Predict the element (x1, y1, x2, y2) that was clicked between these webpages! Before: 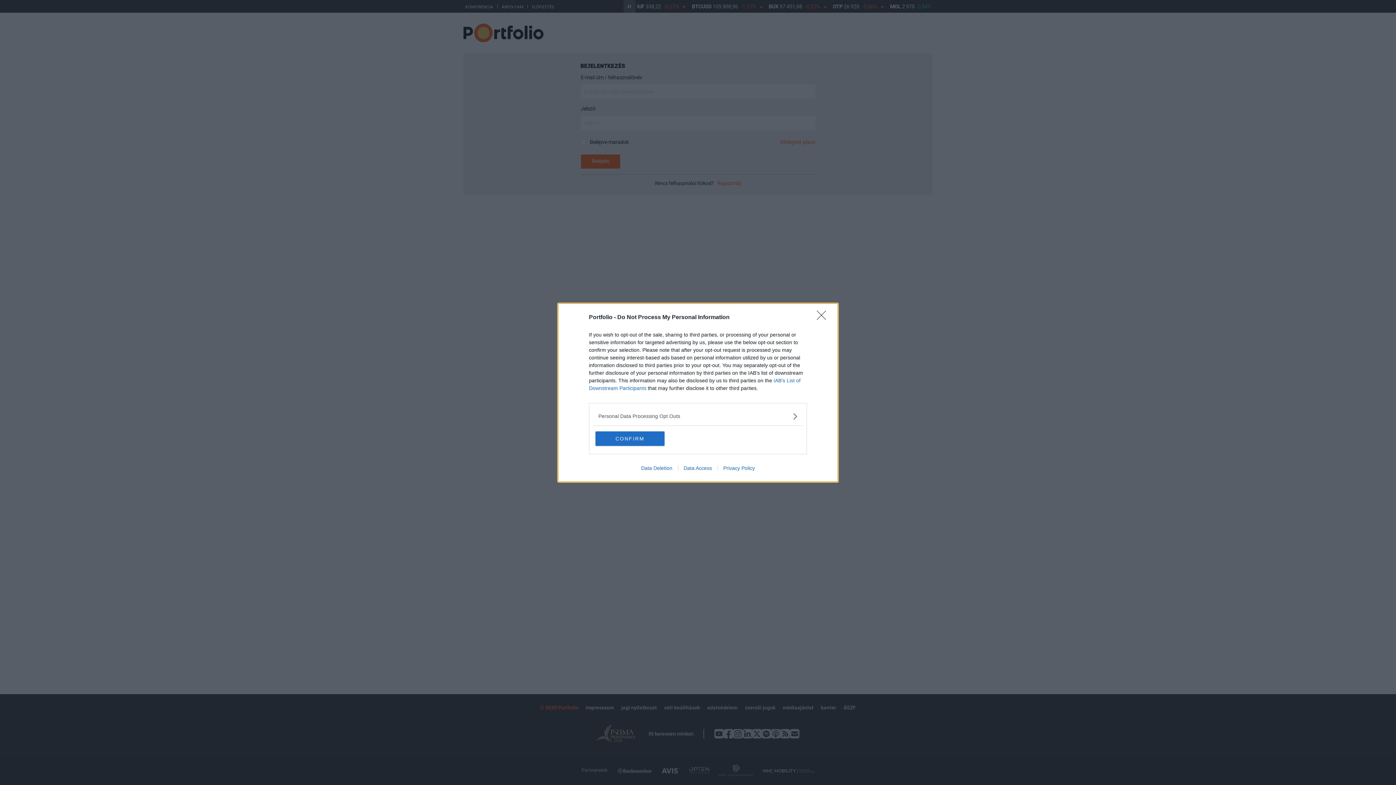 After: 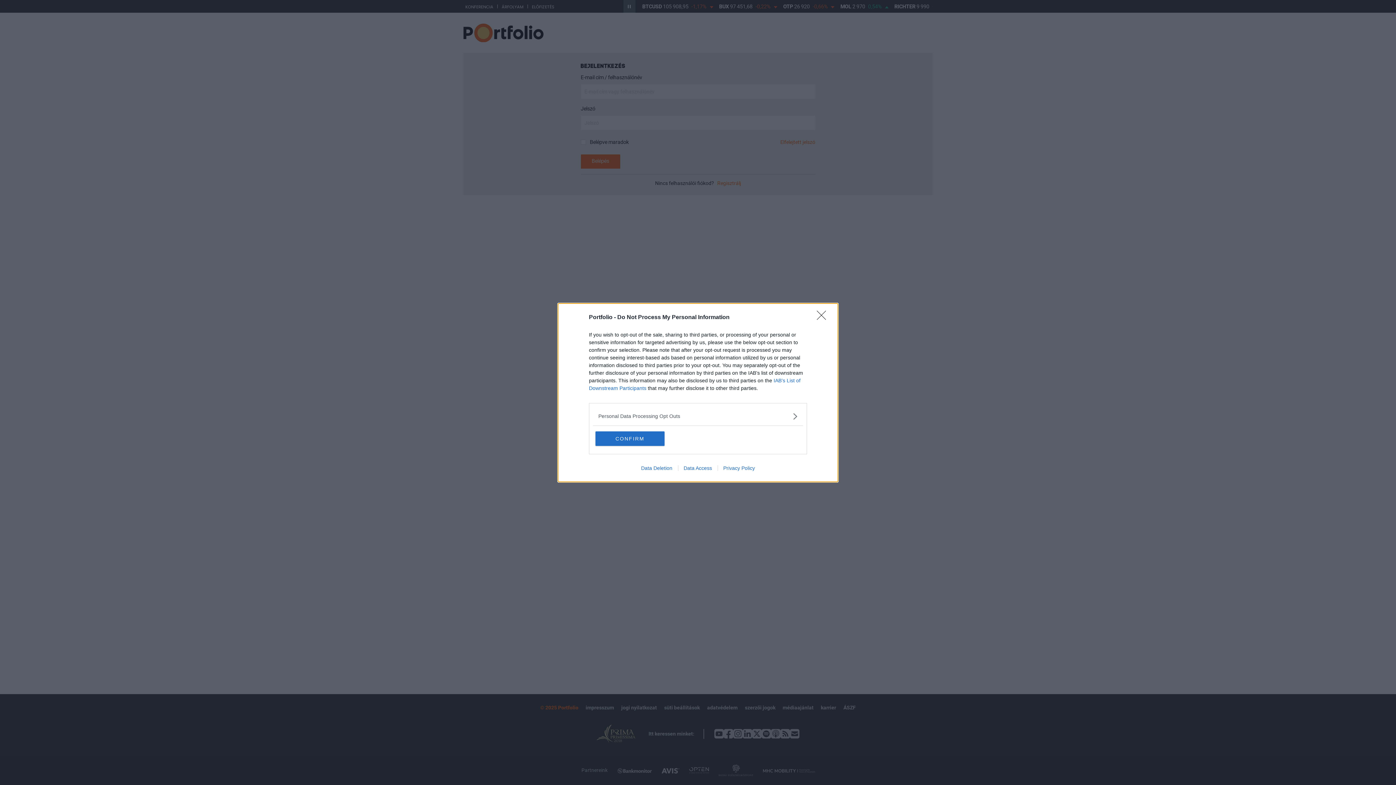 Action: bbox: (635, 465, 678, 471) label: Data Deletion